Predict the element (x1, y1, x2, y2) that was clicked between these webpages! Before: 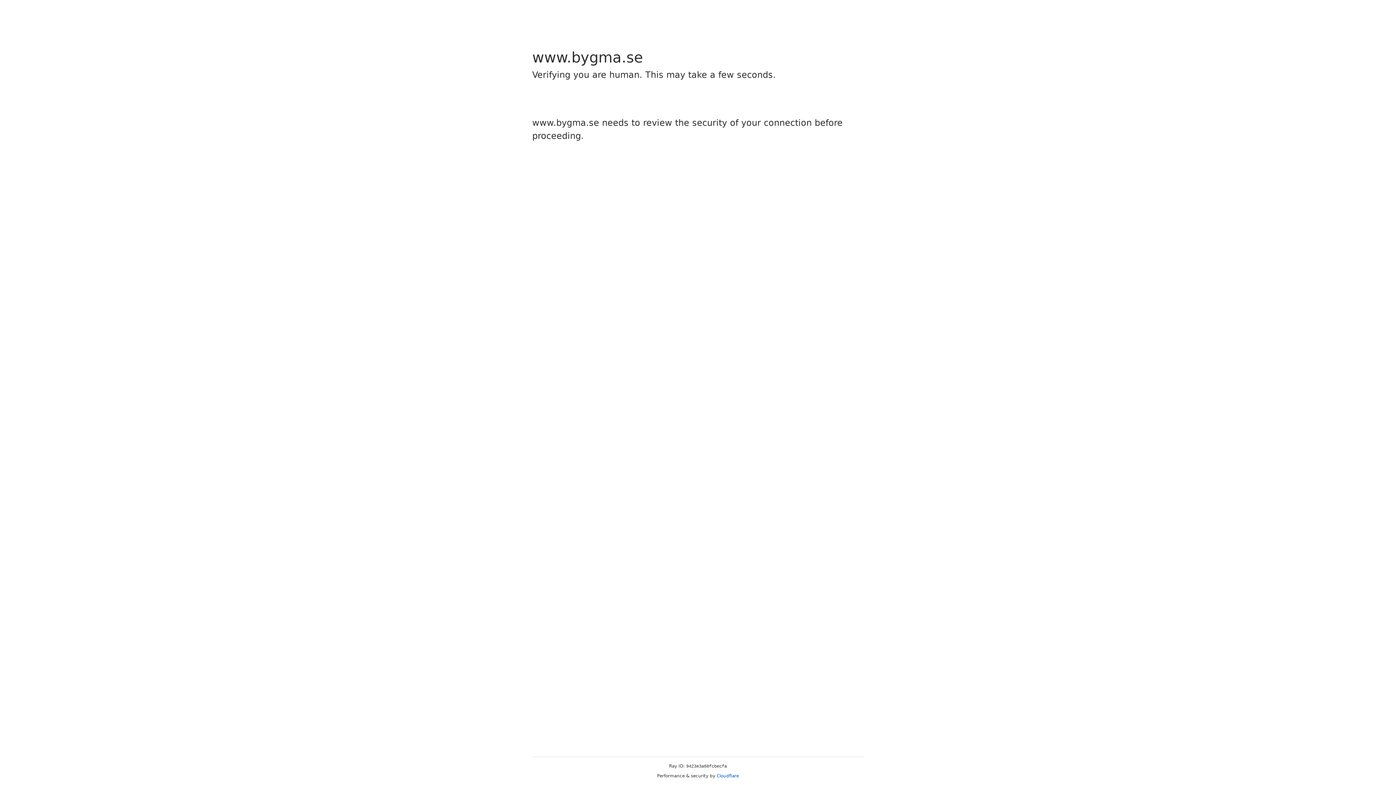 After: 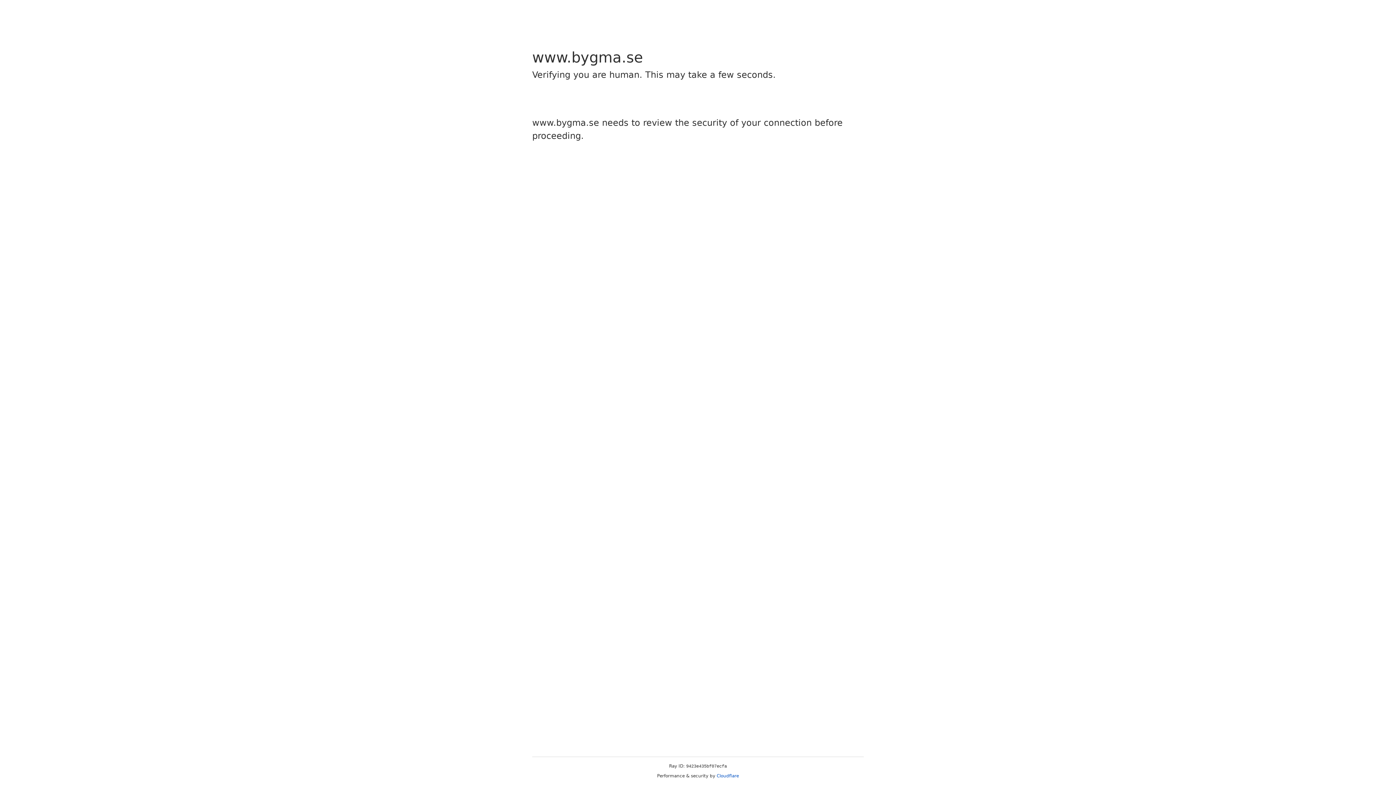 Action: label: Cloudflare bbox: (716, 773, 739, 778)